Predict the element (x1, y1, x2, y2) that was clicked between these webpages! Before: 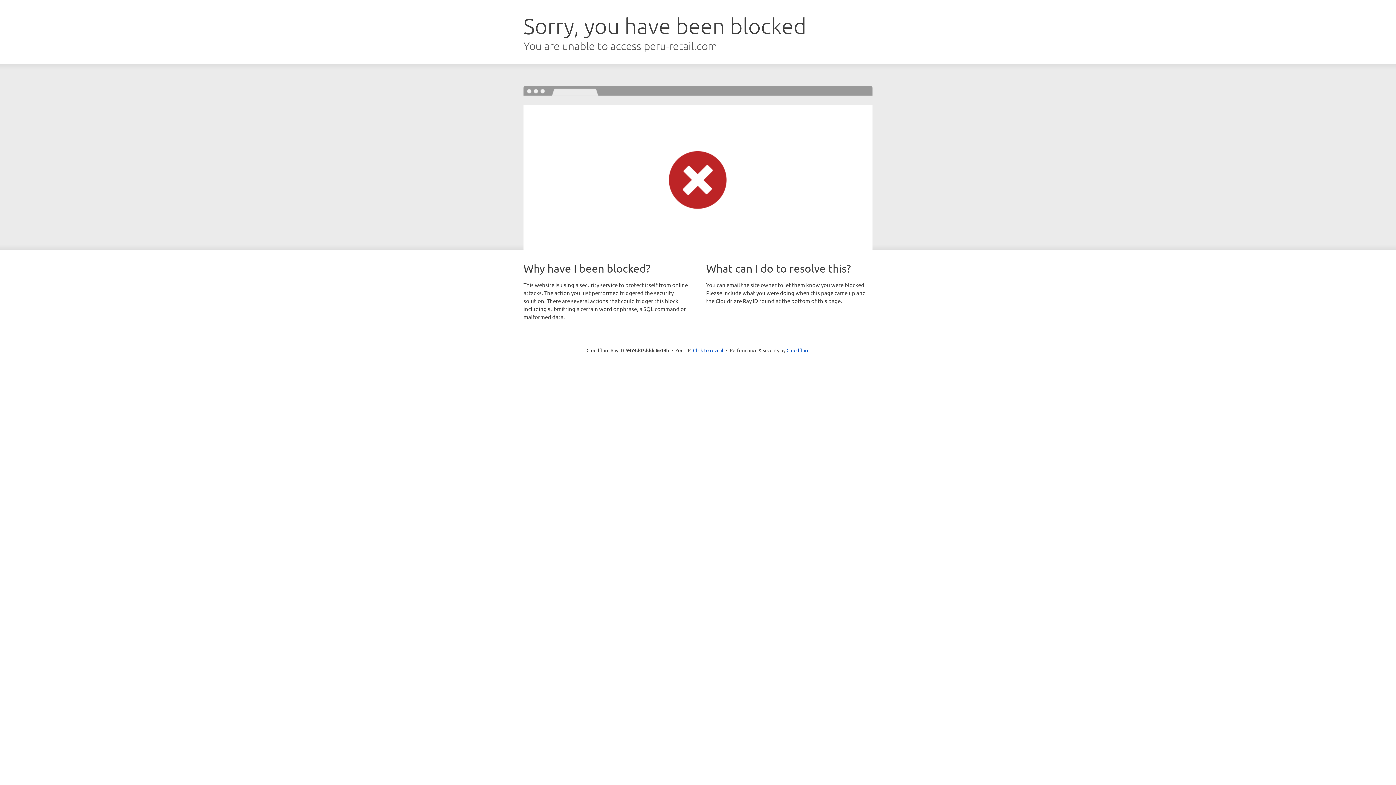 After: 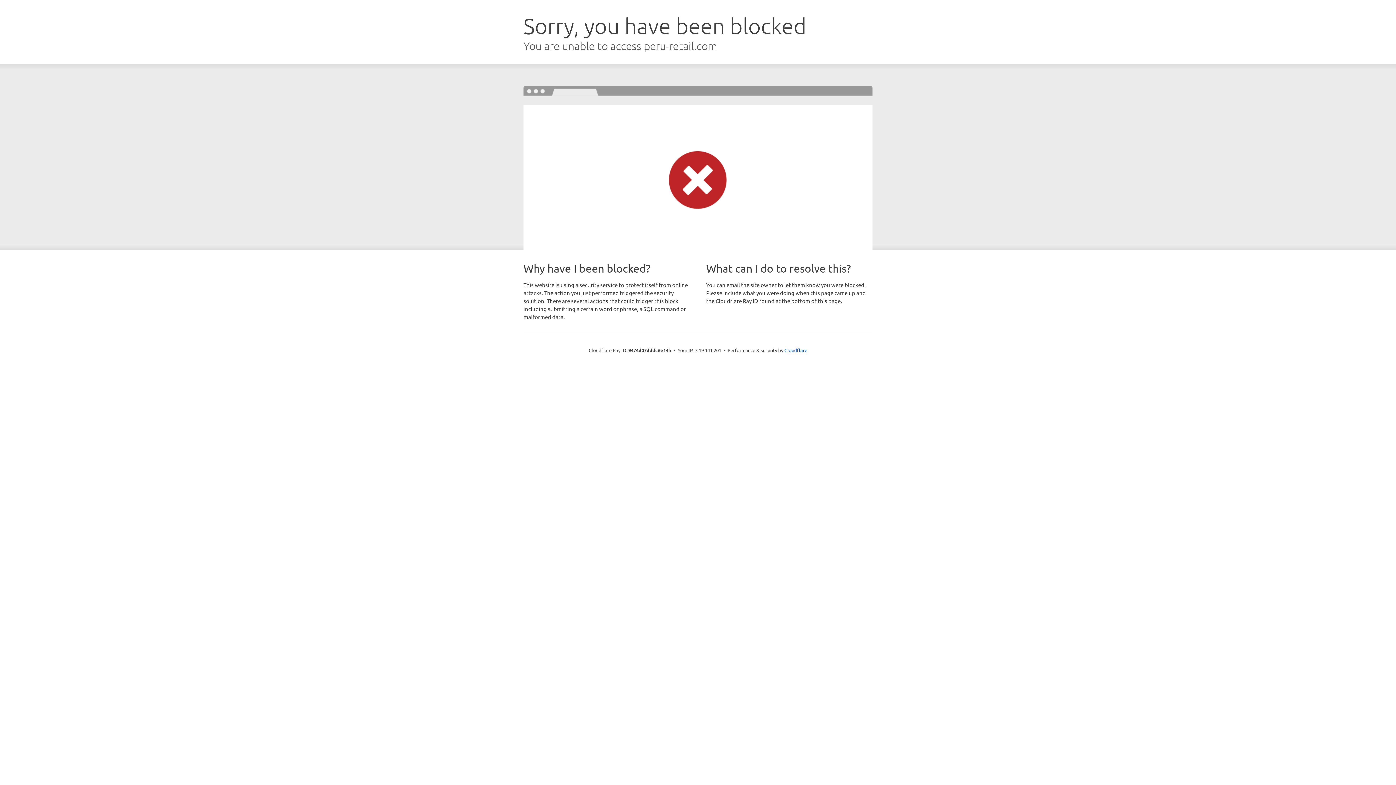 Action: label: Click to reveal bbox: (693, 346, 723, 353)